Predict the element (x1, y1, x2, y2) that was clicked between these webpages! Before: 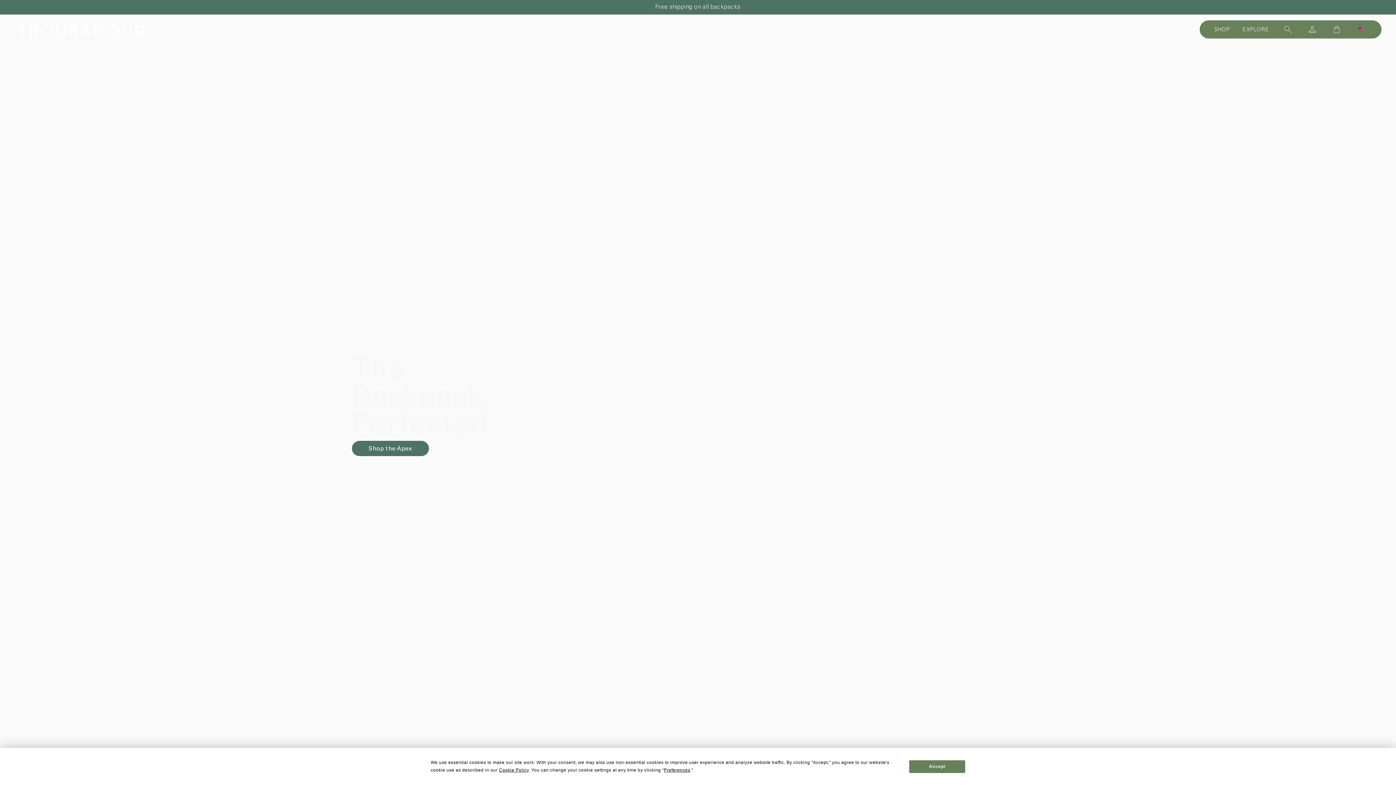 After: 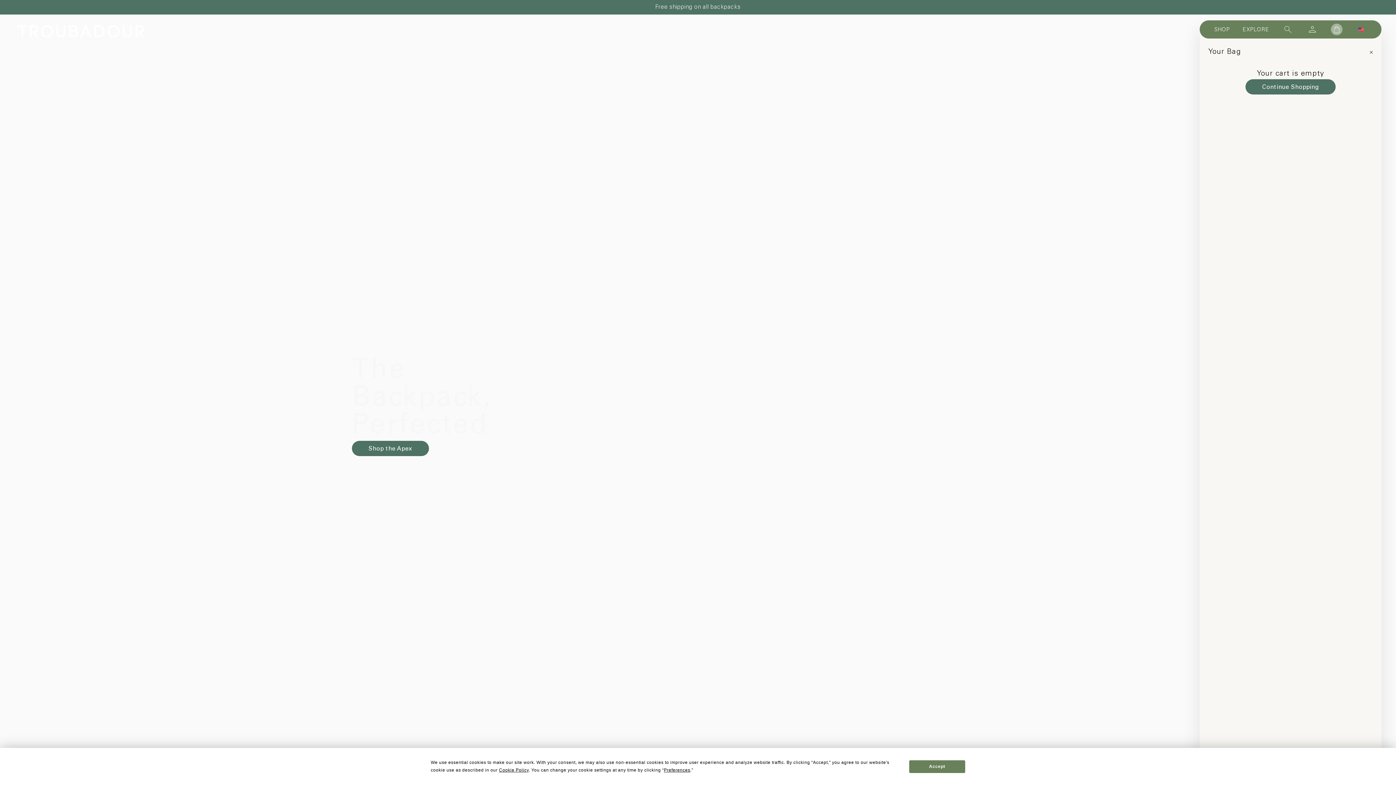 Action: bbox: (1331, 23, 1342, 35) label: Cart Trigger